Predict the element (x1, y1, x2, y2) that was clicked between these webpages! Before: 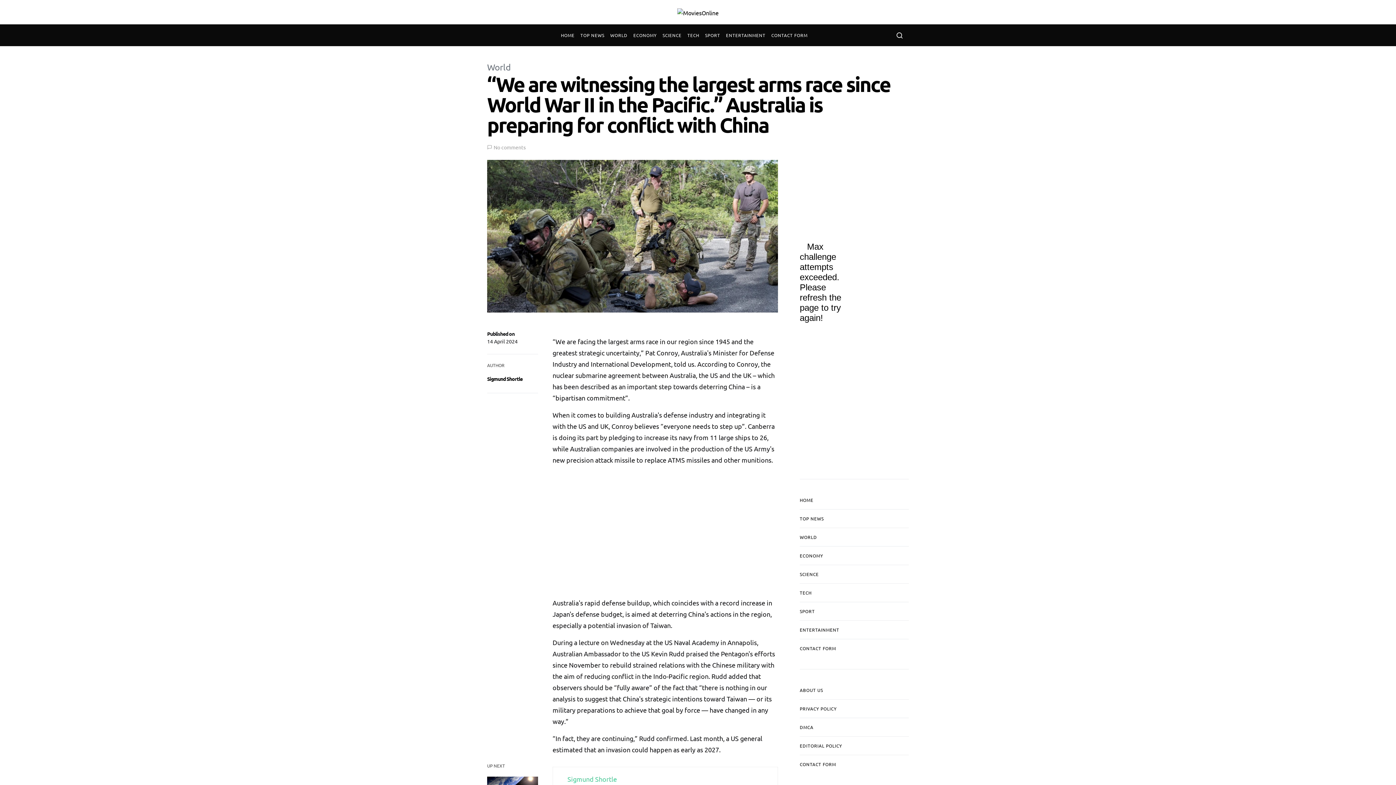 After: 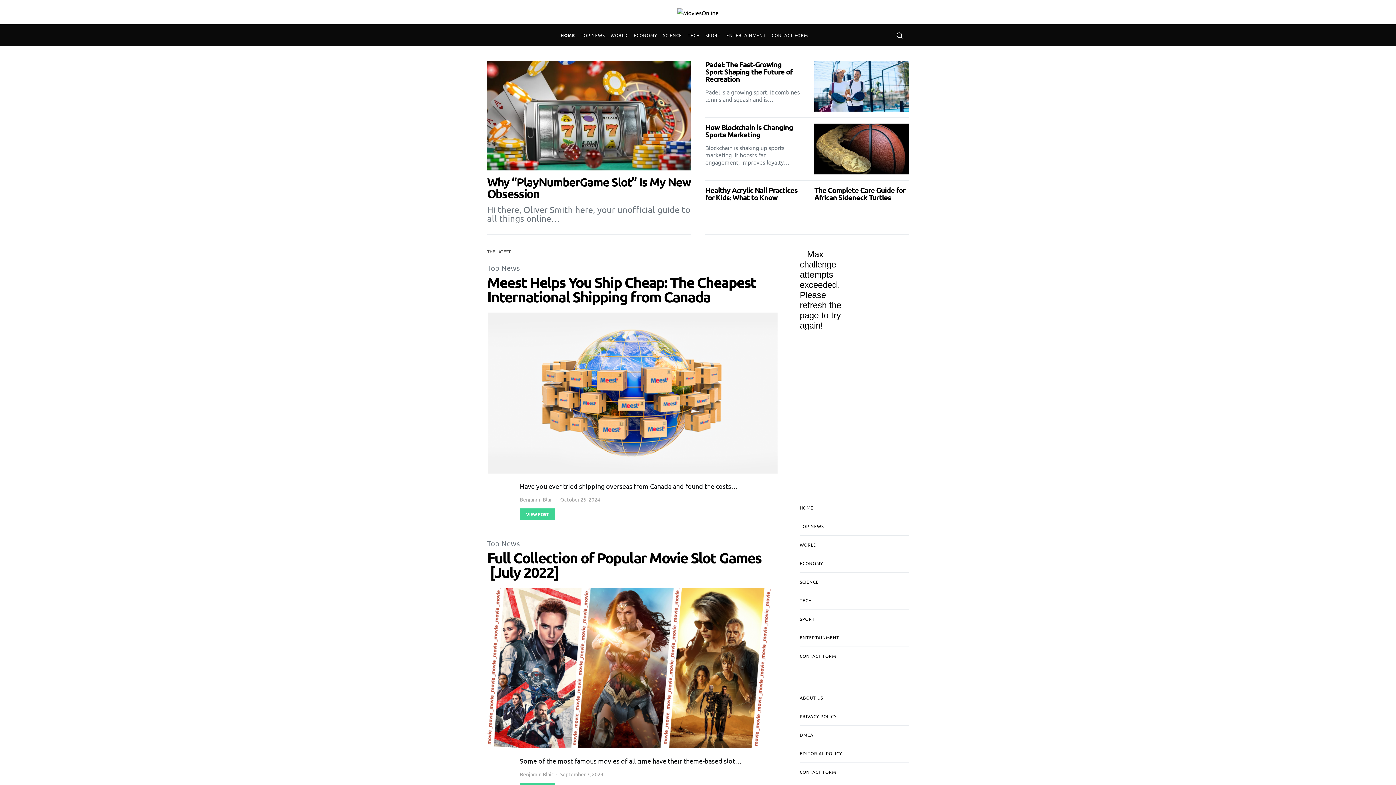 Action: bbox: (677, 7, 718, 17)